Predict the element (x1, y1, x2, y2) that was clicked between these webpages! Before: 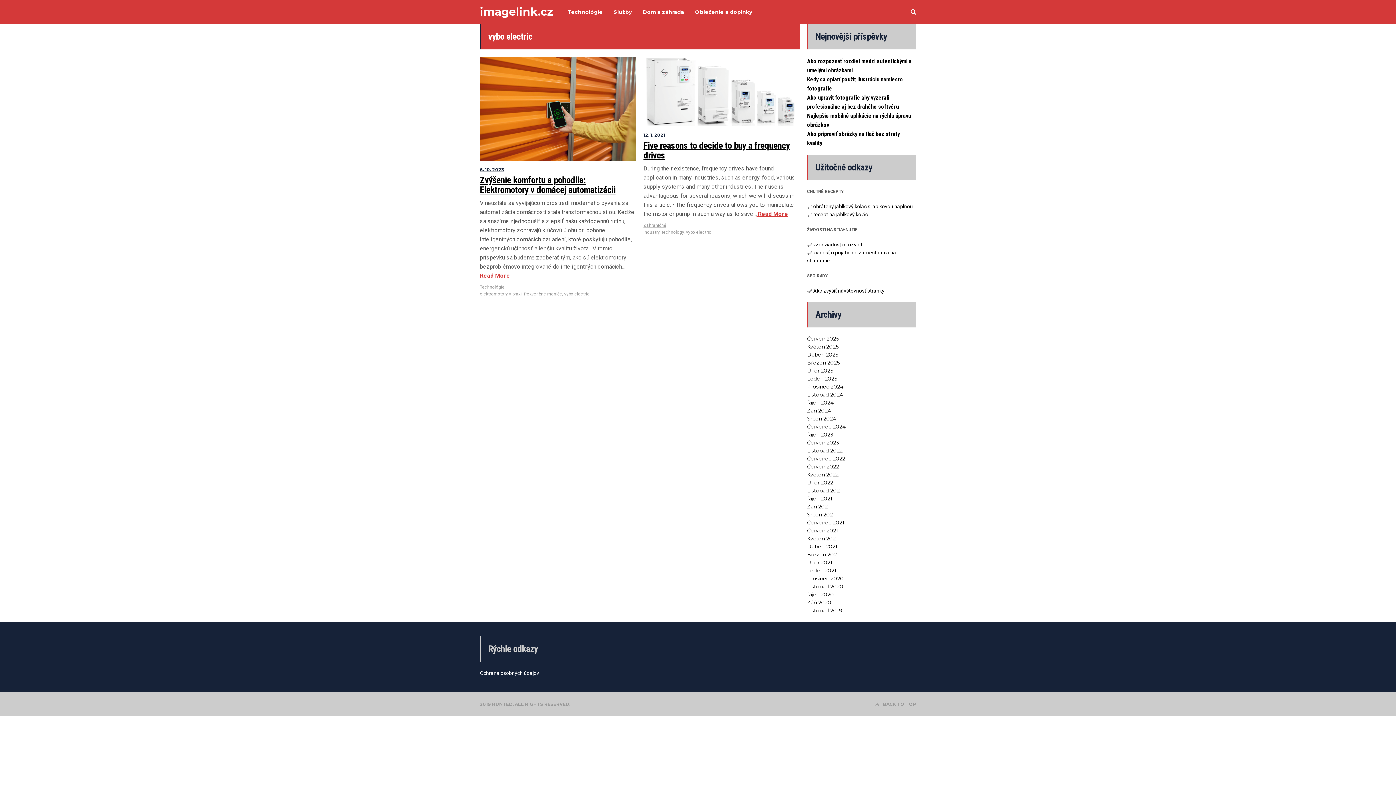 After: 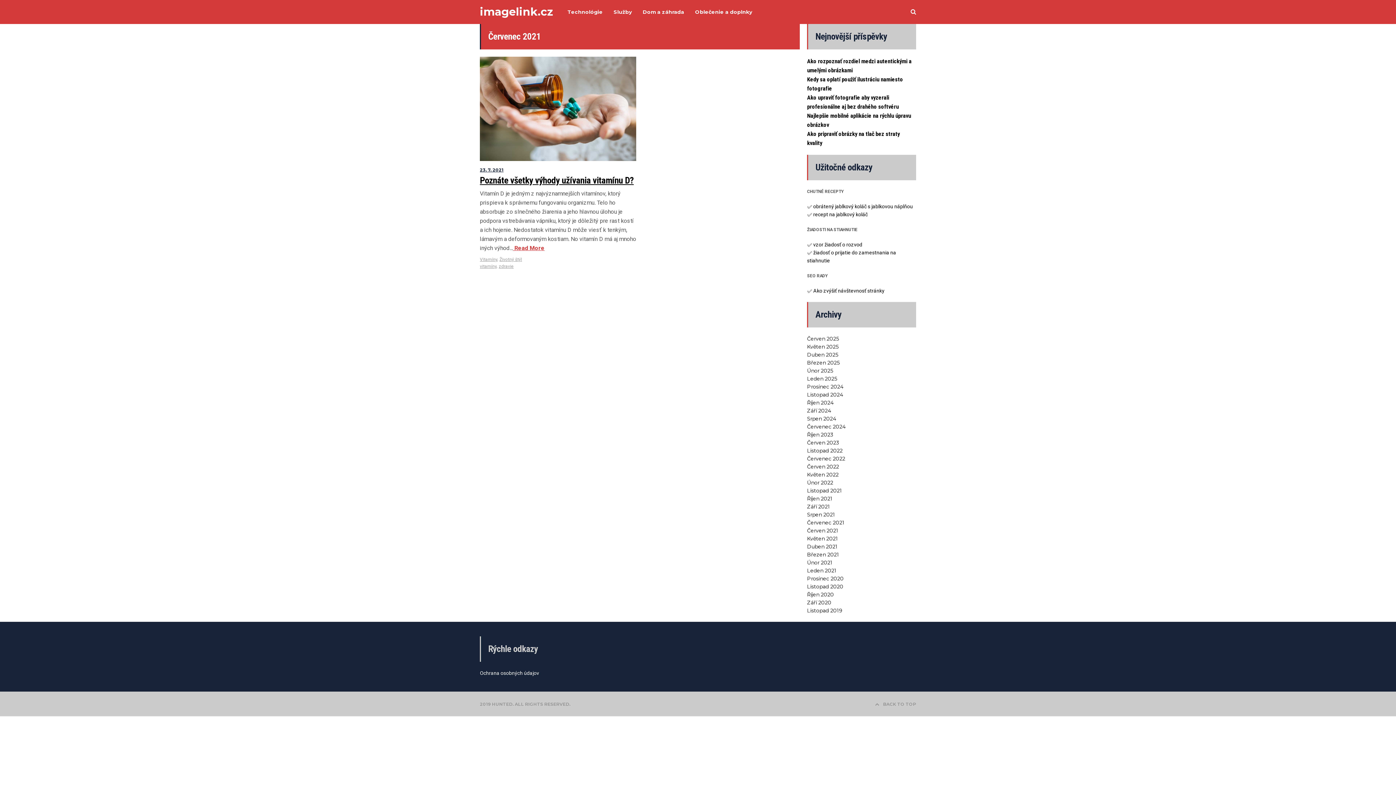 Action: label: Červenec 2021 bbox: (807, 519, 844, 526)